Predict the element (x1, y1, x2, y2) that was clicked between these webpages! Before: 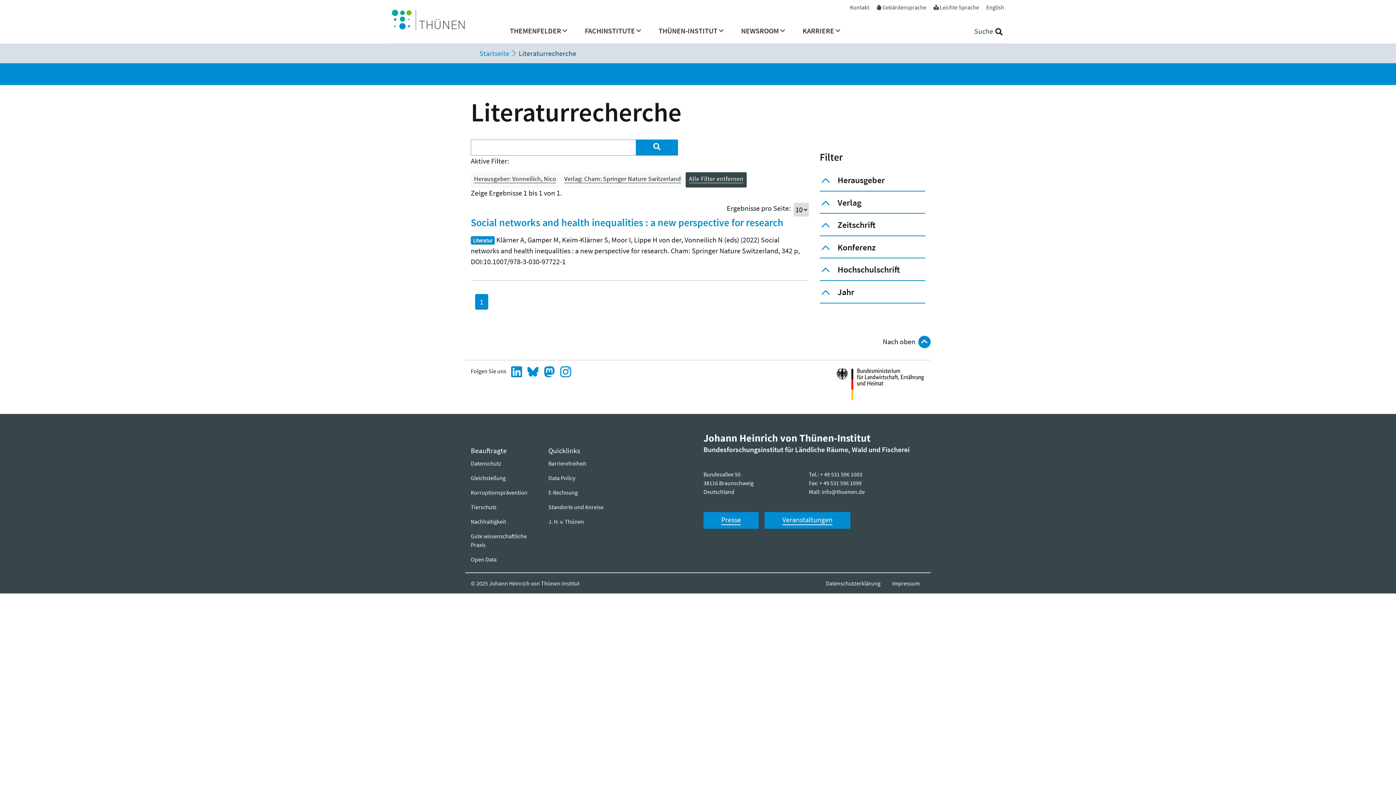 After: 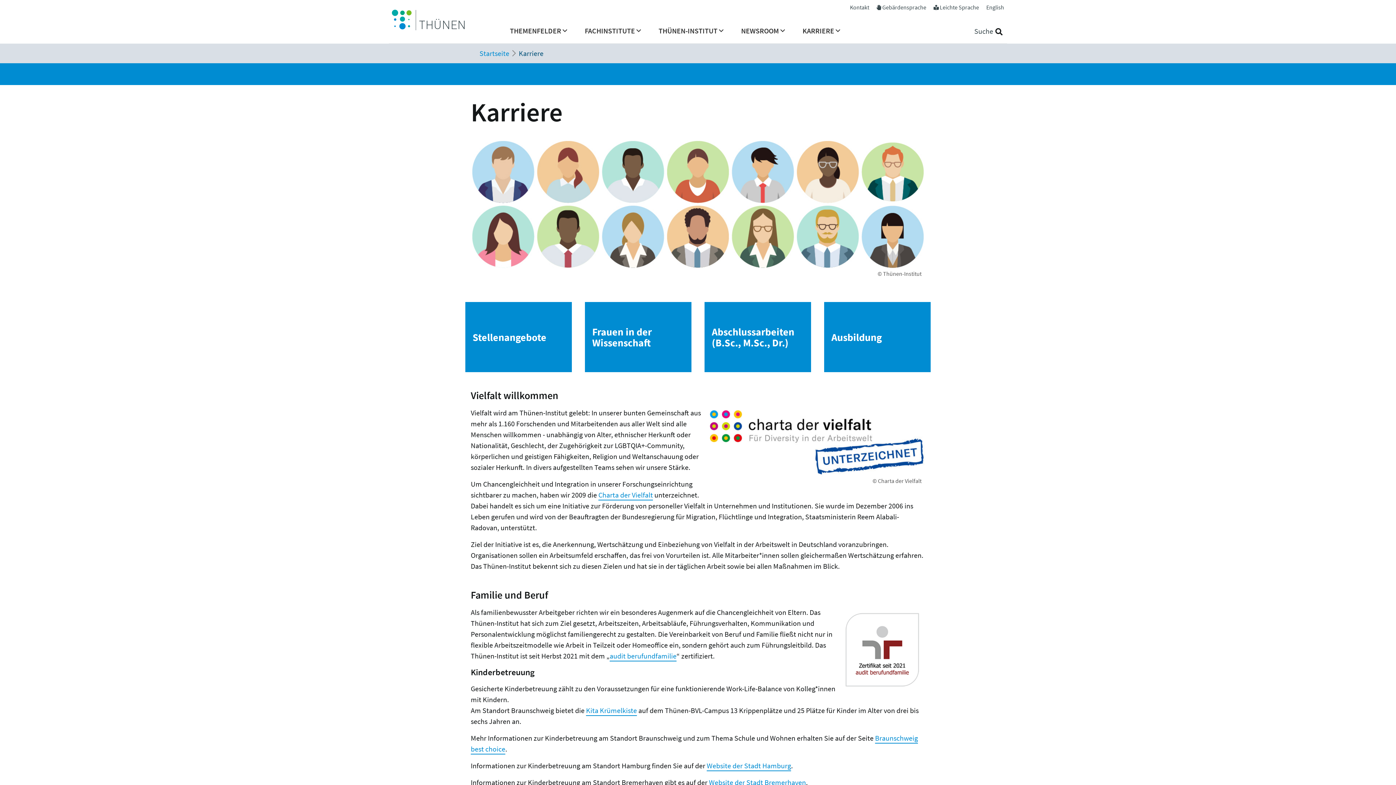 Action: bbox: (799, 22, 843, 43) label: KARRIERE